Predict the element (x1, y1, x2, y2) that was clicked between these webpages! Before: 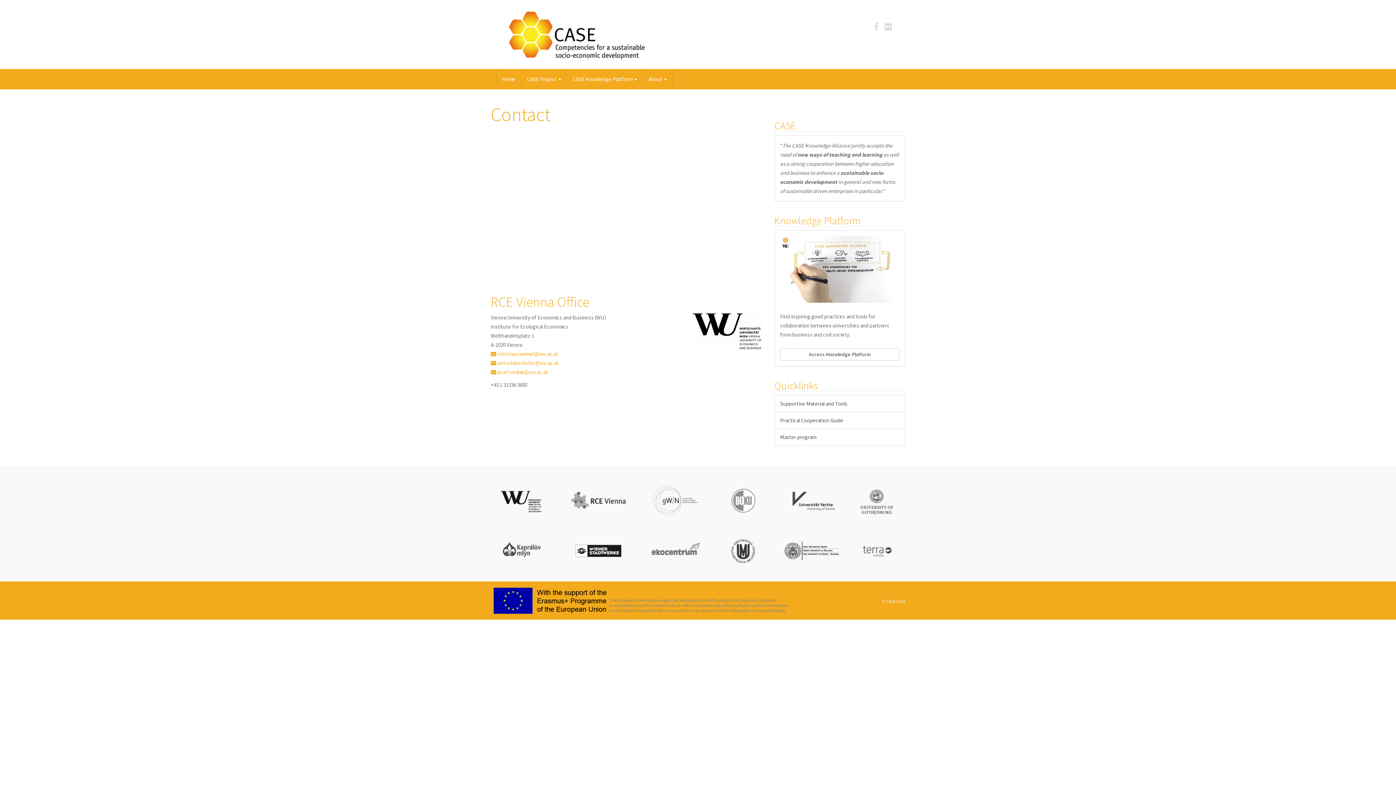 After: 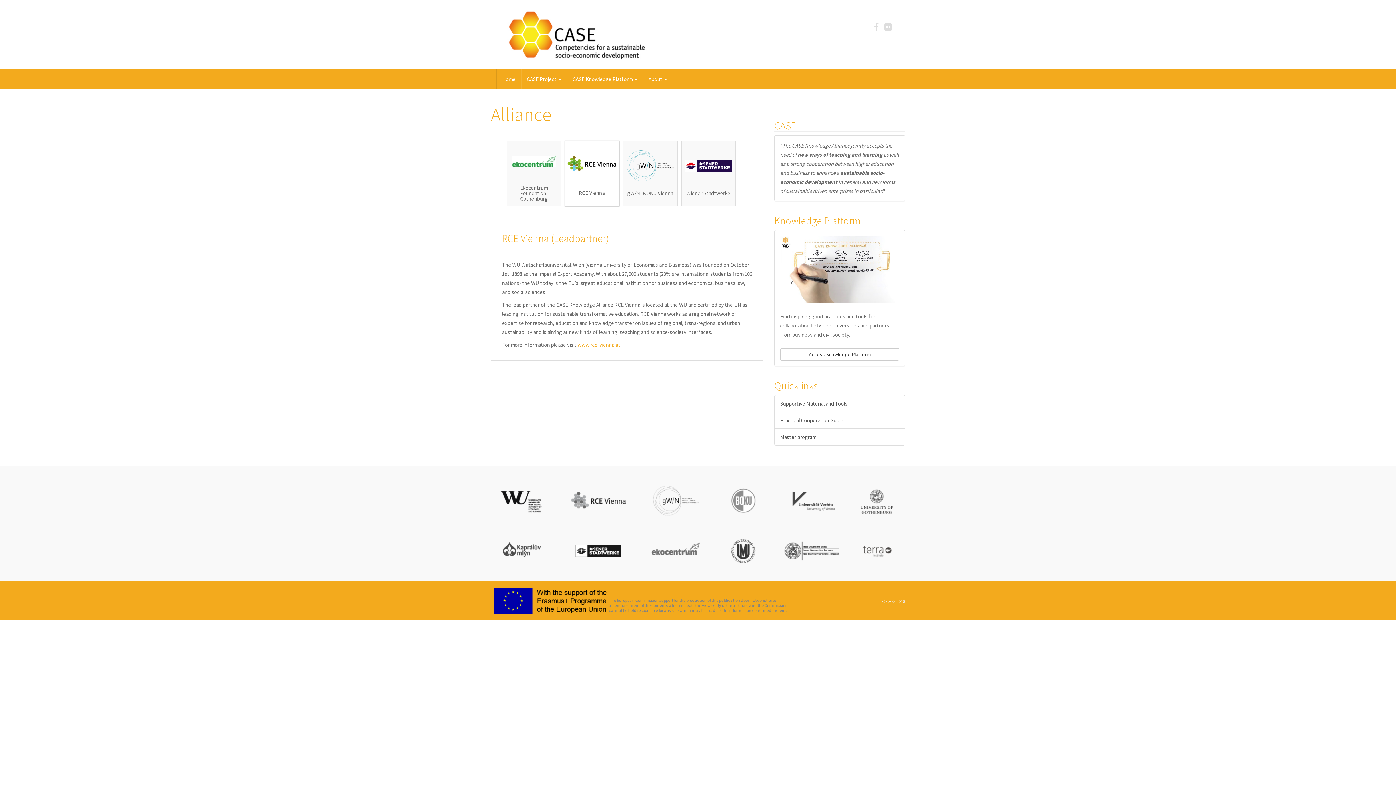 Action: bbox: (490, 473, 905, 574)